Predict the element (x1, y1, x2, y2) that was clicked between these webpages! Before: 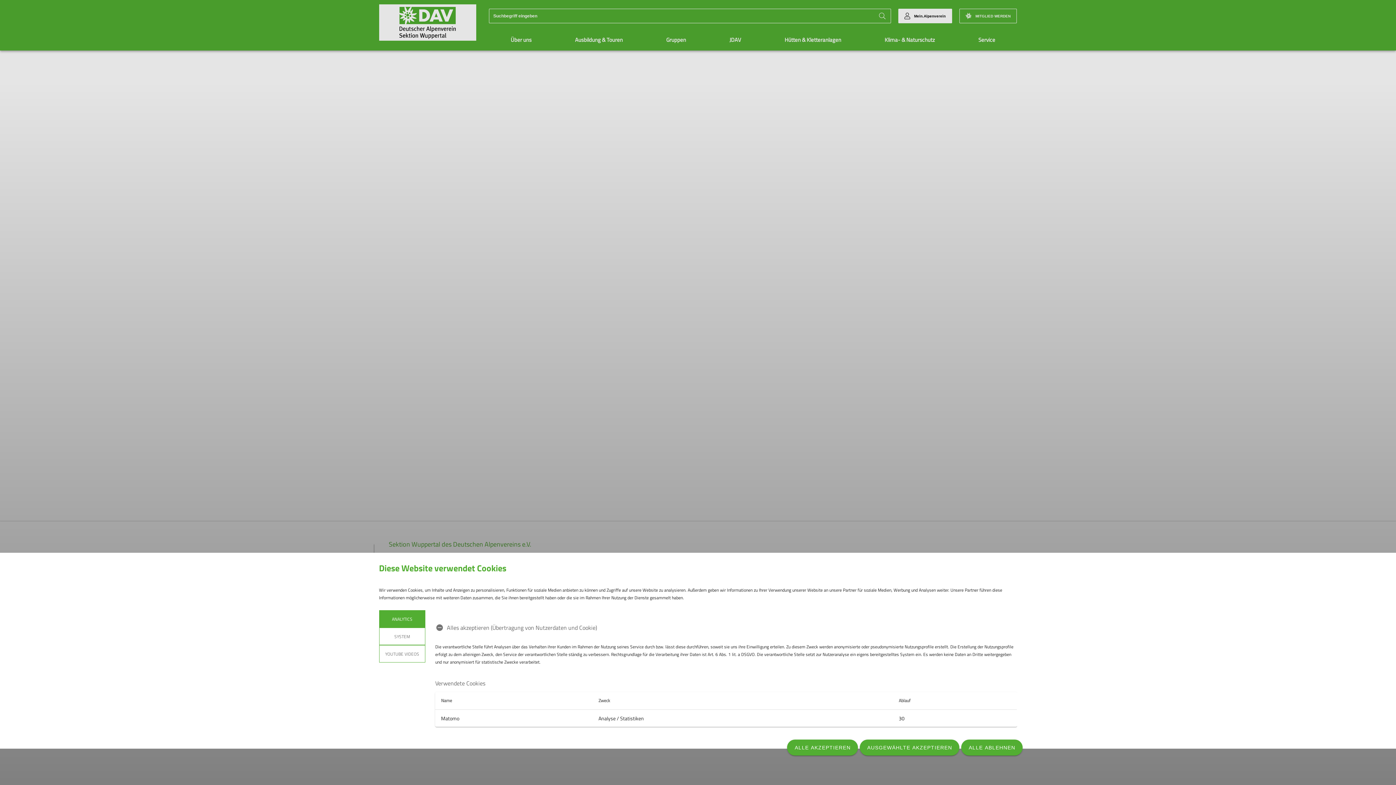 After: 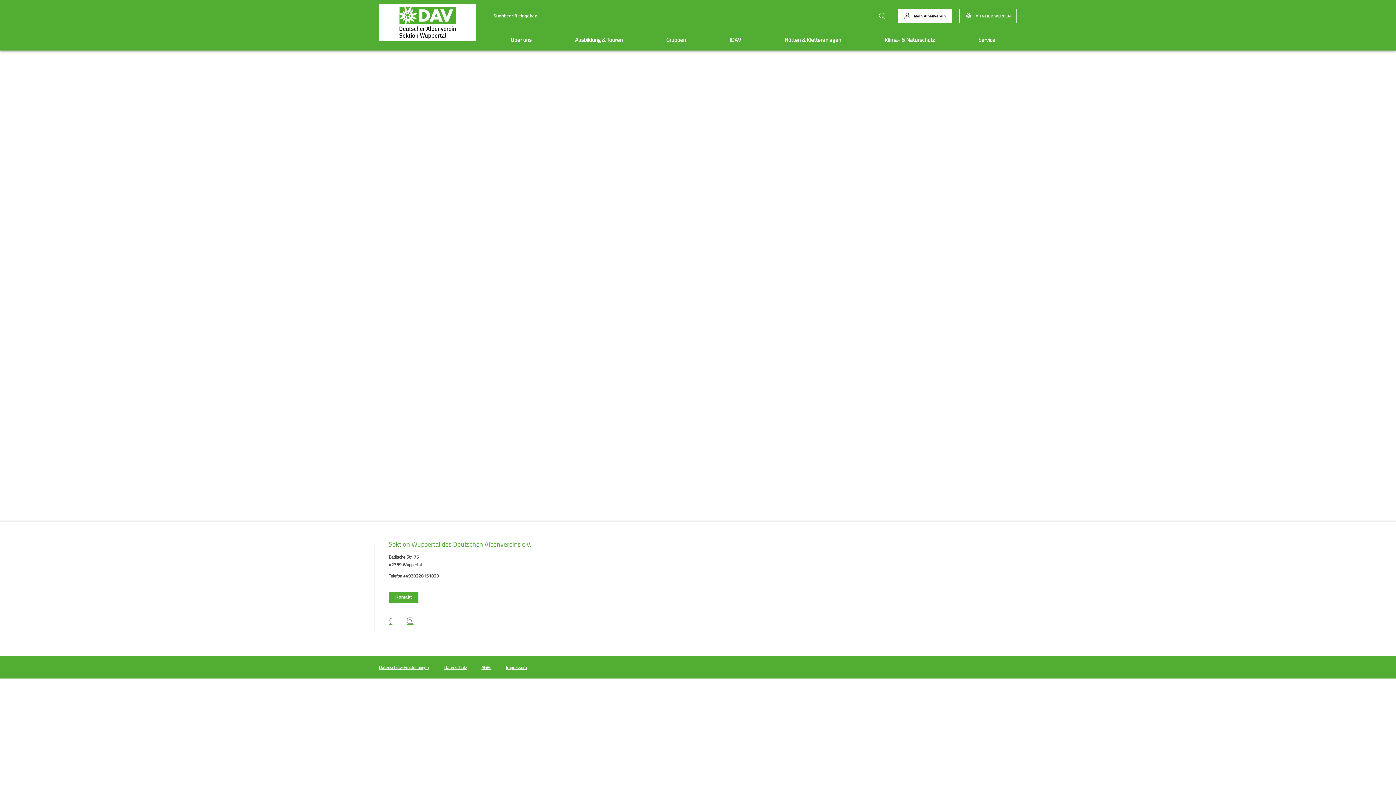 Action: bbox: (859, 740, 959, 756) label: AUSGEWÄHLTE AKZEPTIEREN